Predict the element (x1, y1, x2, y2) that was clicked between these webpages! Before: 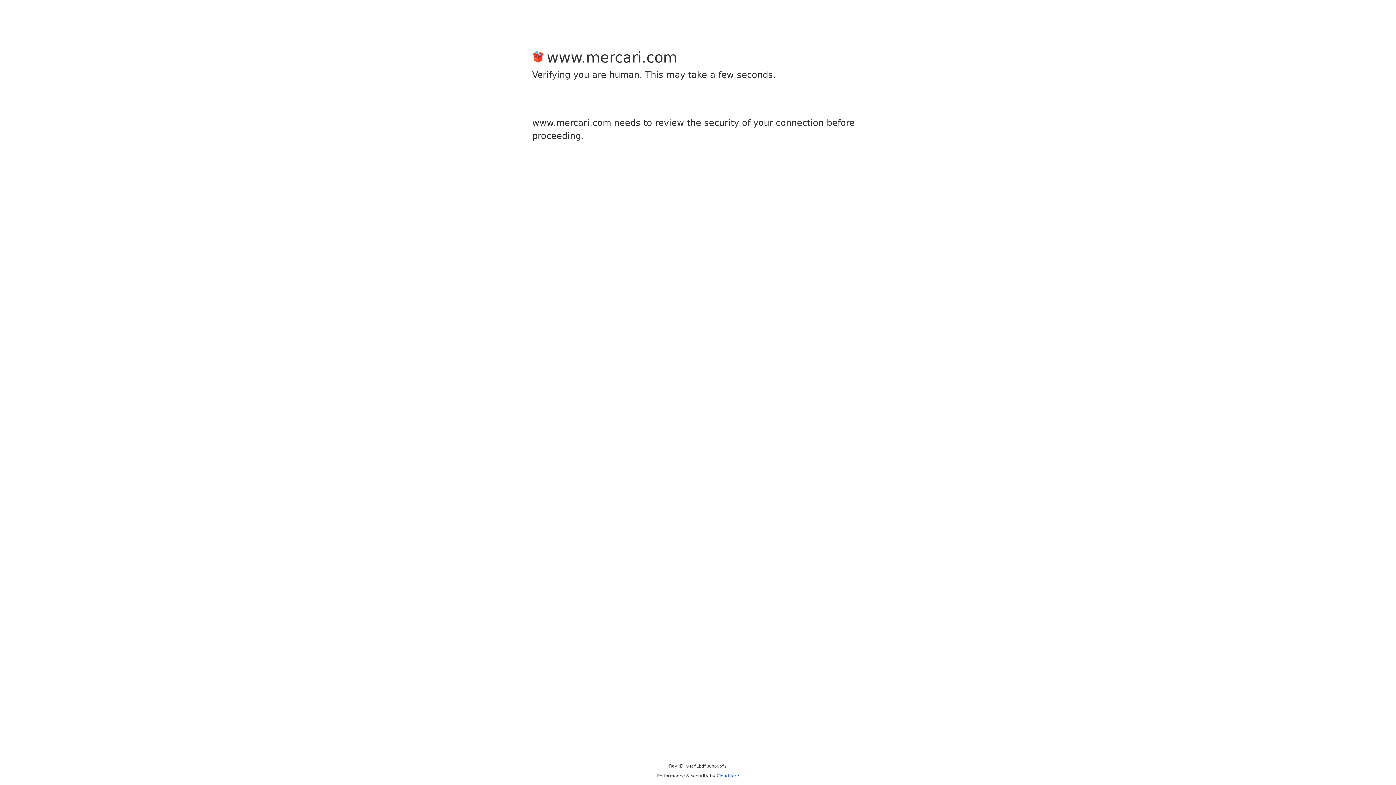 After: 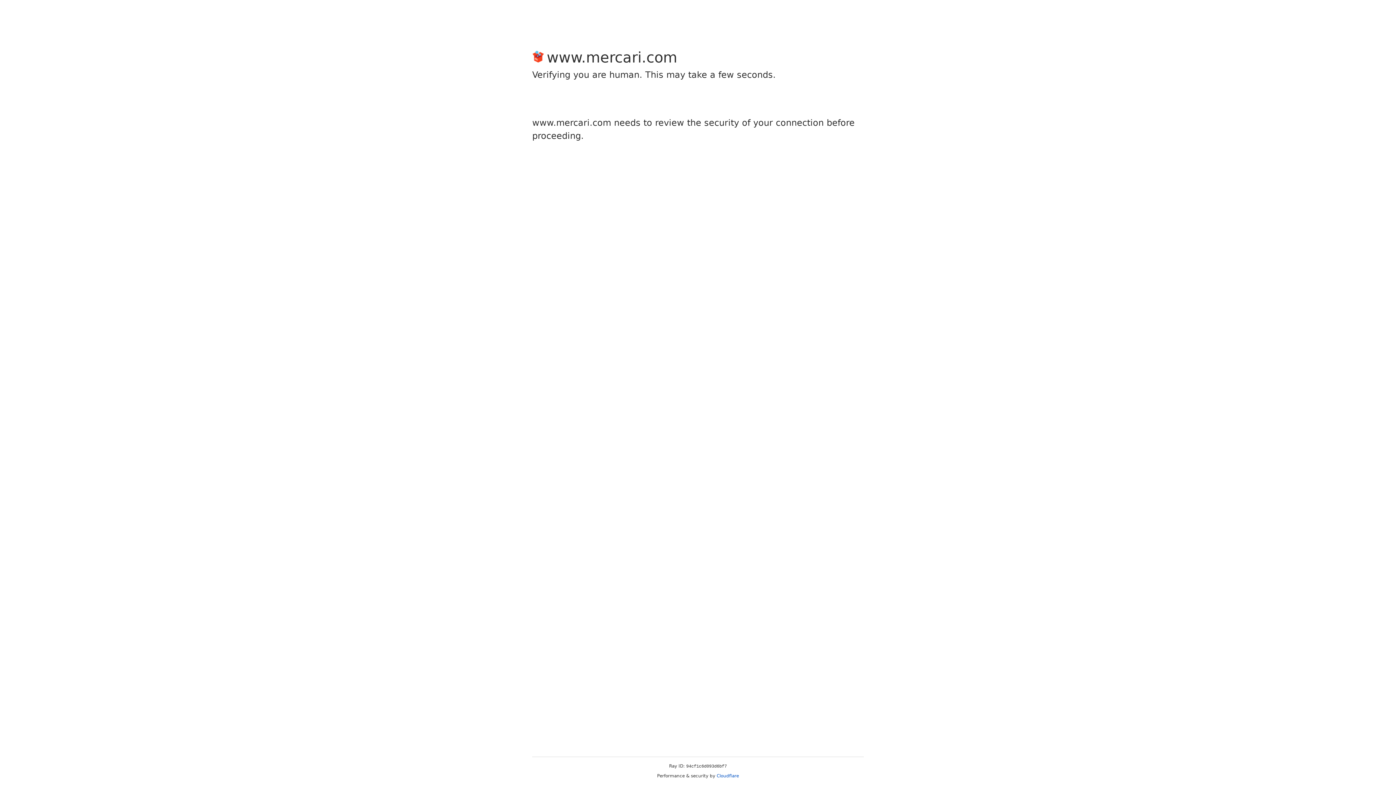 Action: bbox: (716, 773, 739, 778) label: Cloudflare